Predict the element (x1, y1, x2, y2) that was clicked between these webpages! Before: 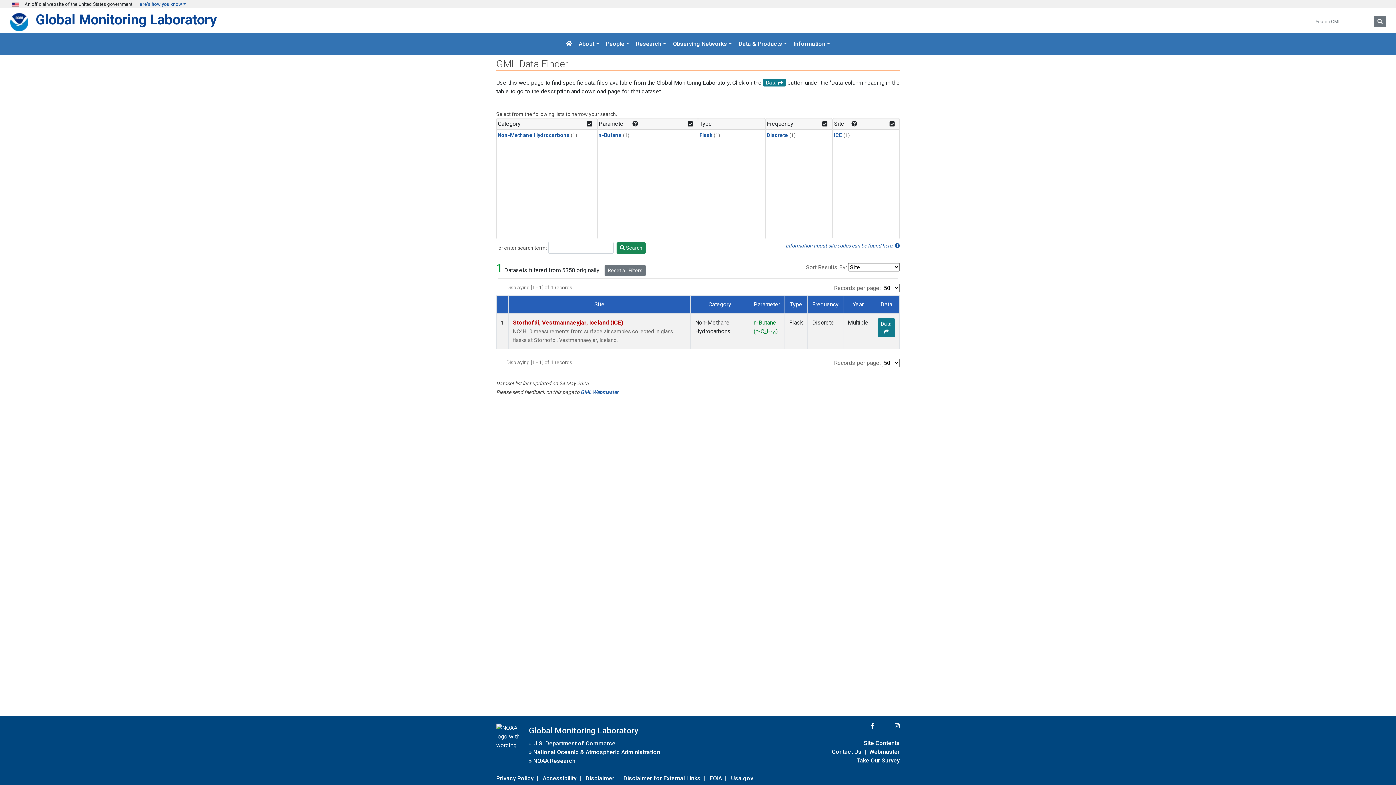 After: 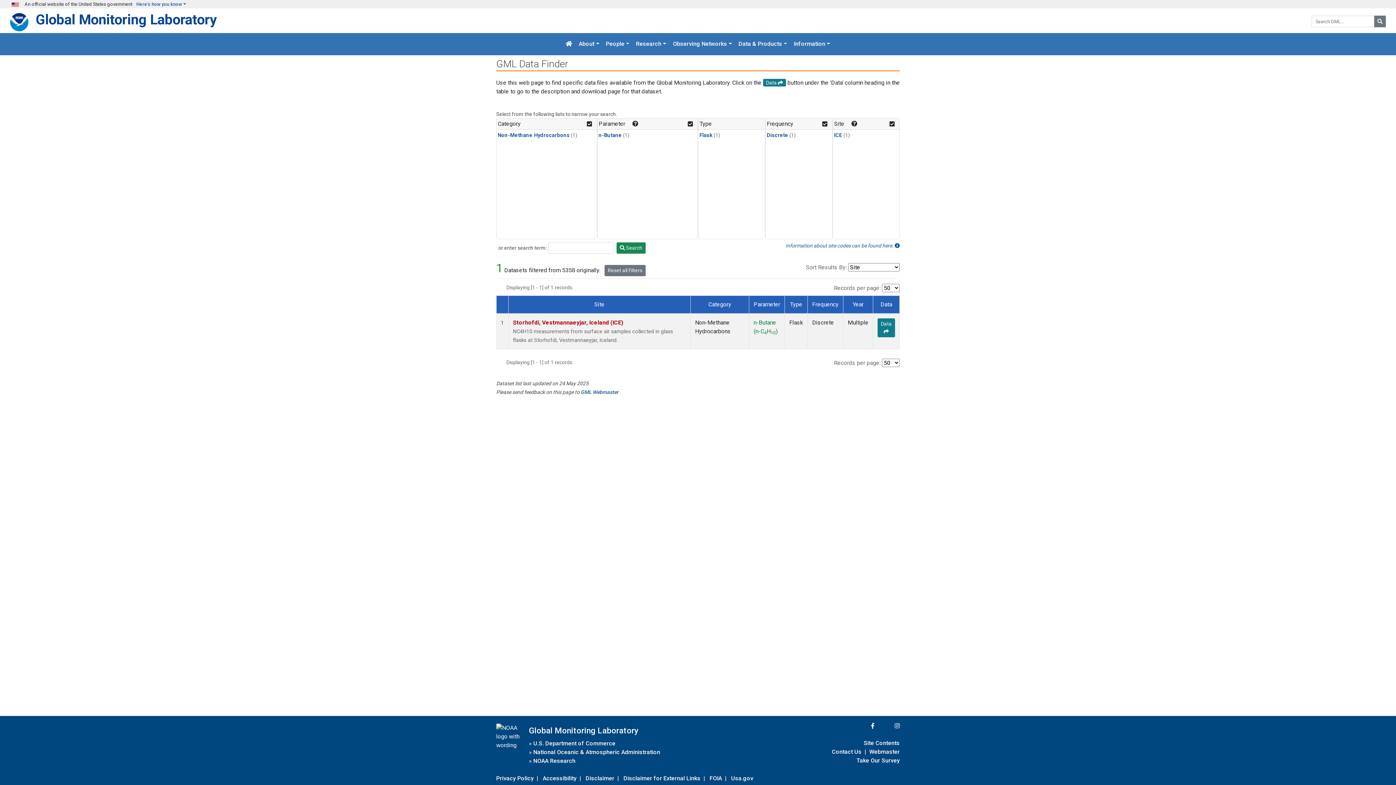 Action: label: Non-Methane Hydrocarbons bbox: (497, 132, 569, 138)